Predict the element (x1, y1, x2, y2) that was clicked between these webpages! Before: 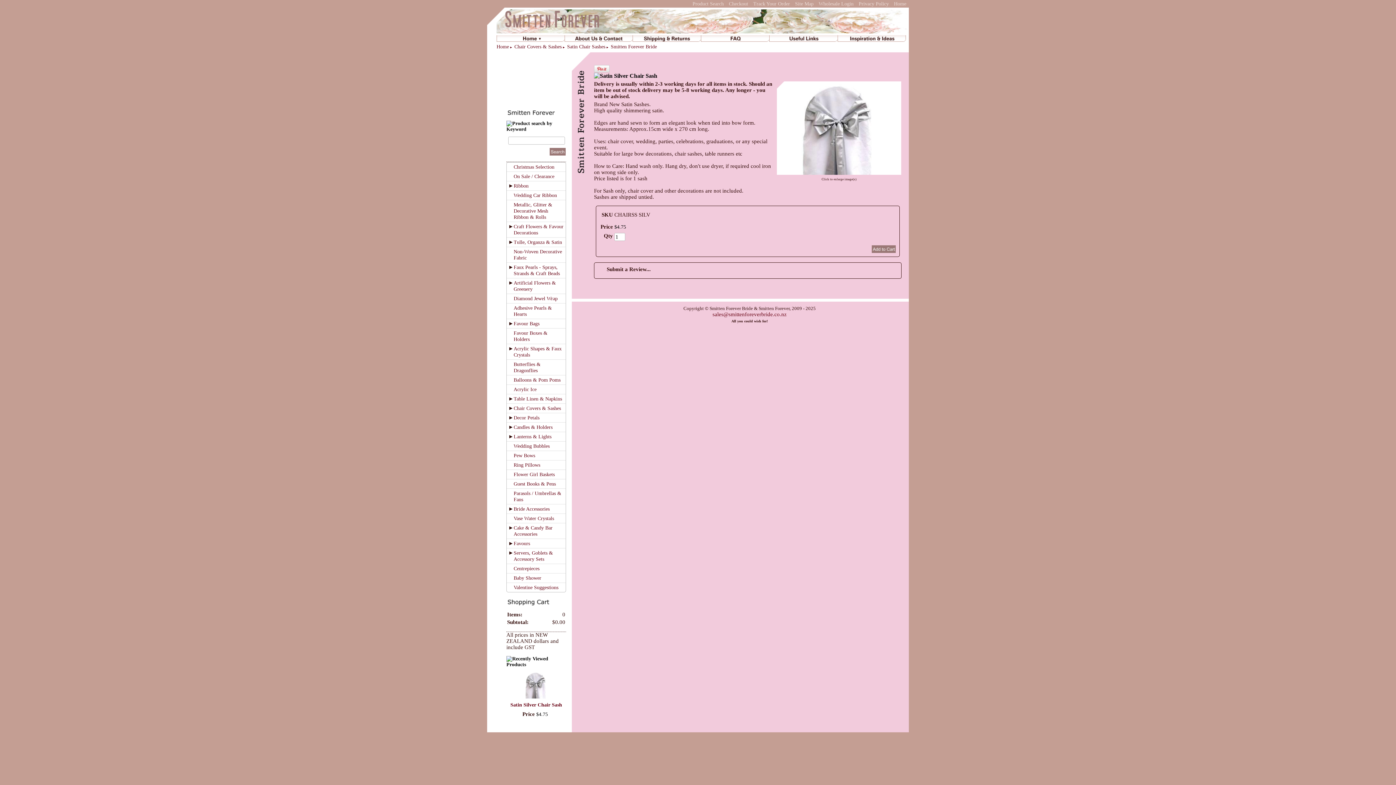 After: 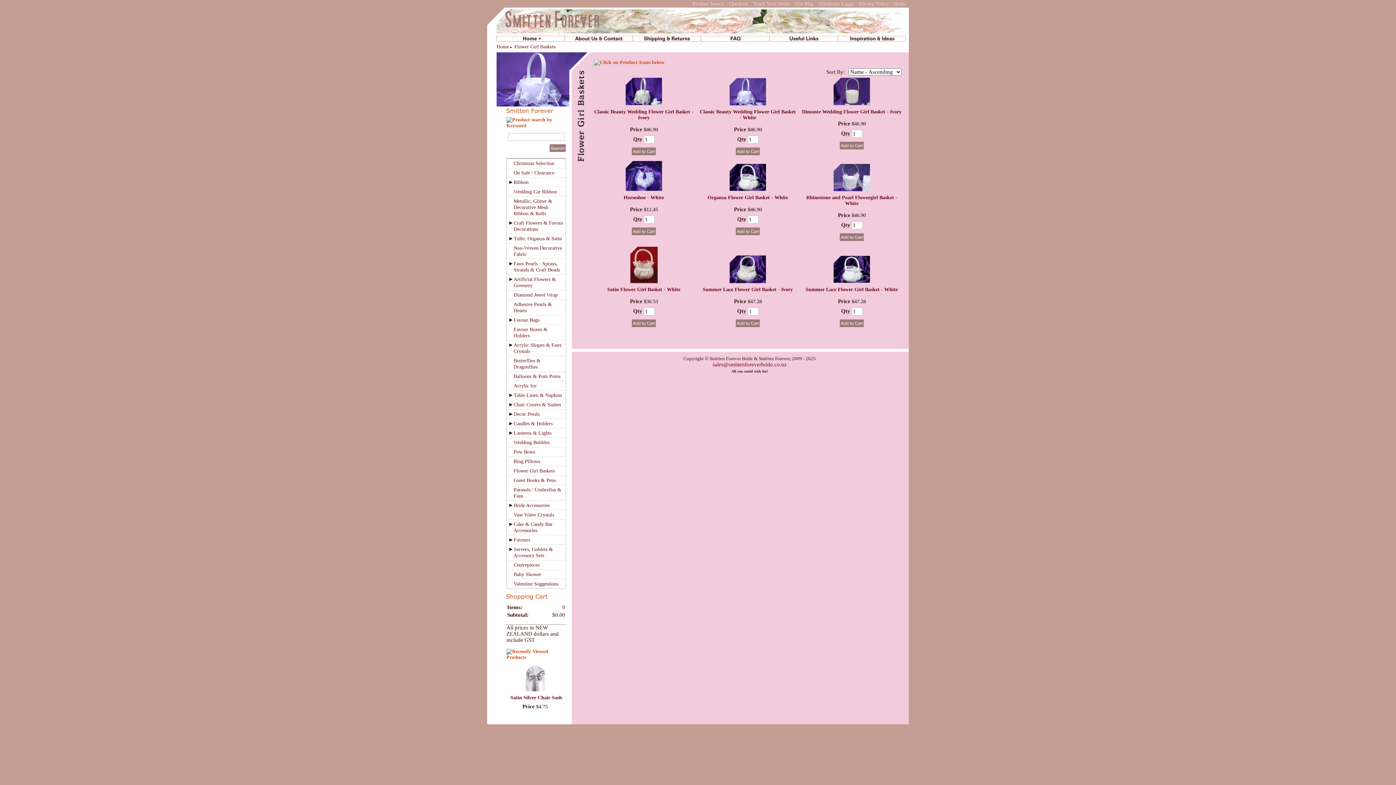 Action: bbox: (513, 472, 554, 477) label: Flower Girl Baskets